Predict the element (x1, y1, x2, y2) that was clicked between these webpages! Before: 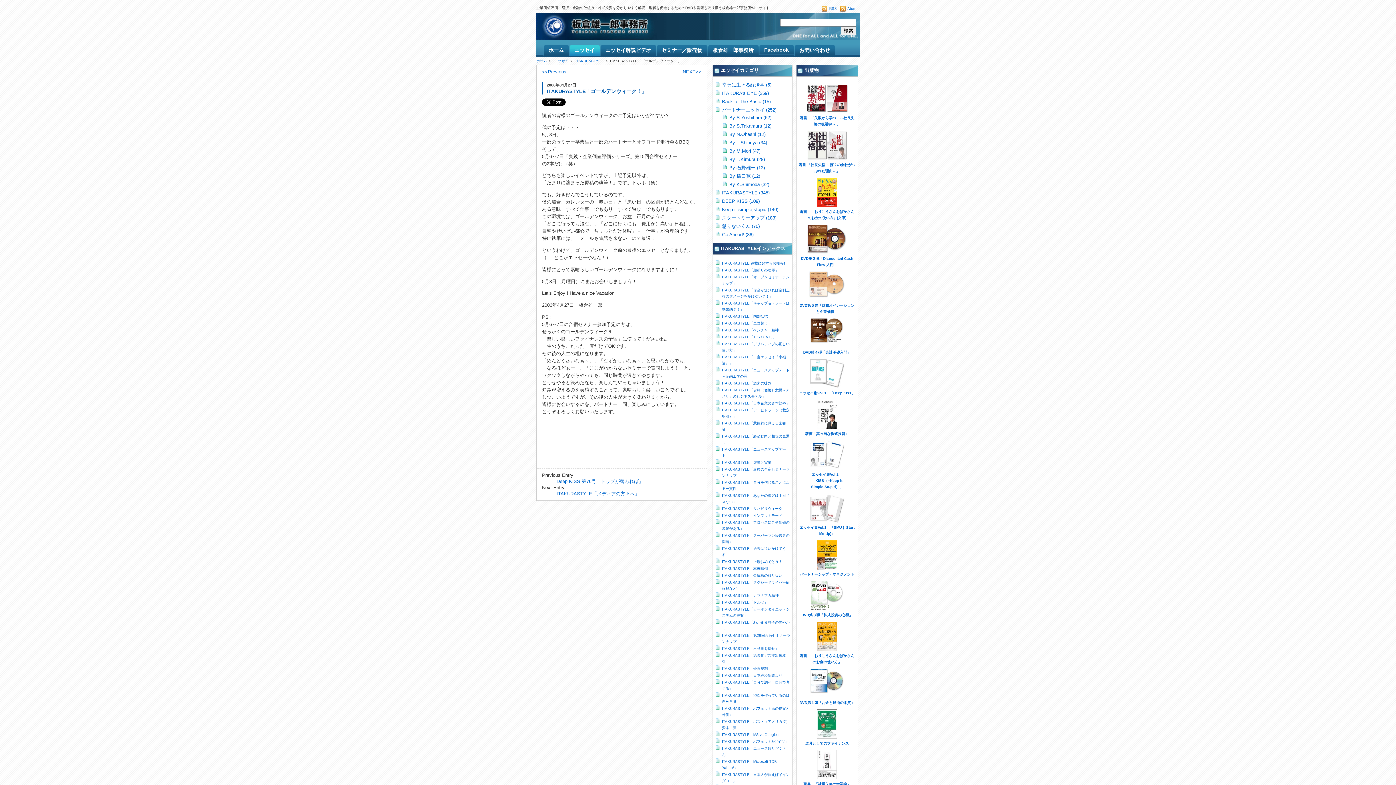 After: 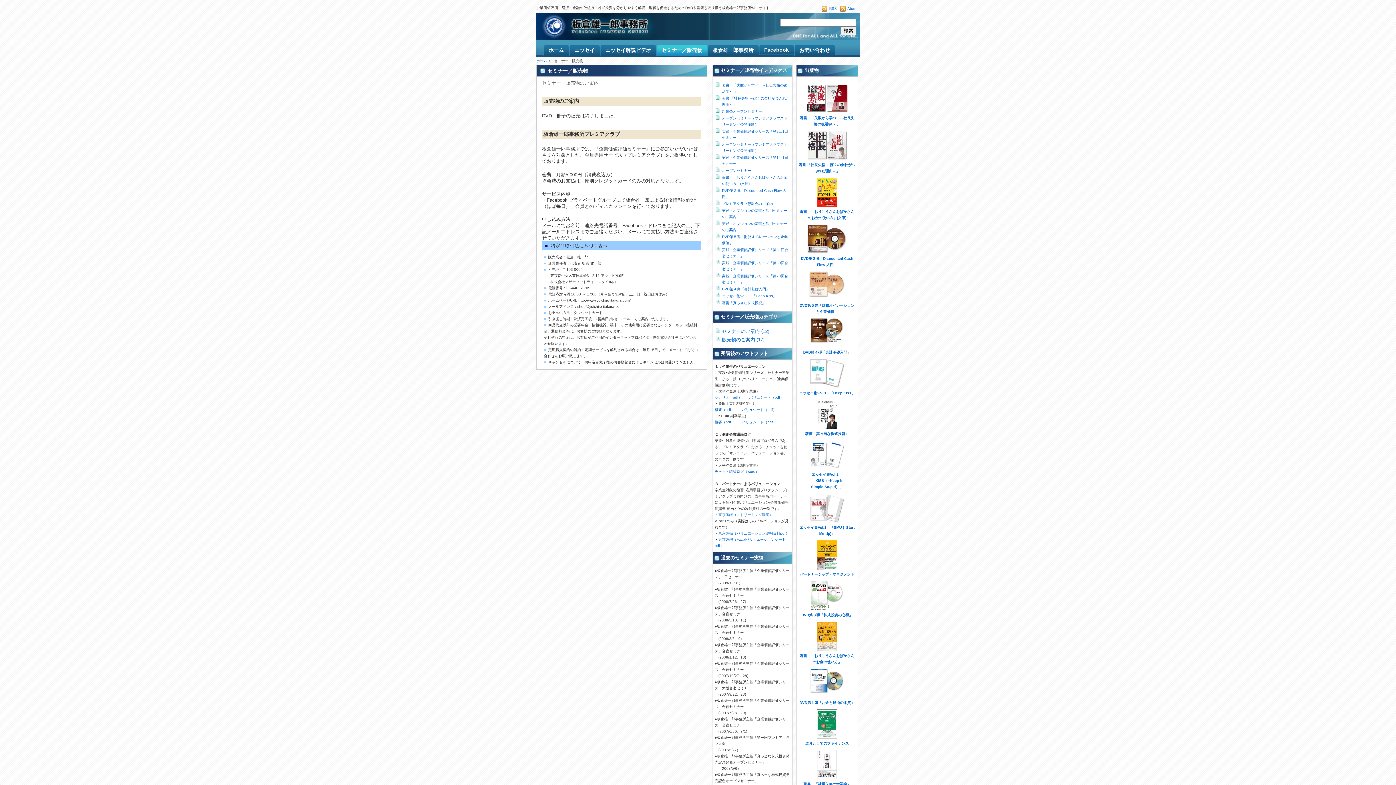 Action: label: エッセイ集Vol.3　「Deep Kiss」 bbox: (799, 391, 855, 395)